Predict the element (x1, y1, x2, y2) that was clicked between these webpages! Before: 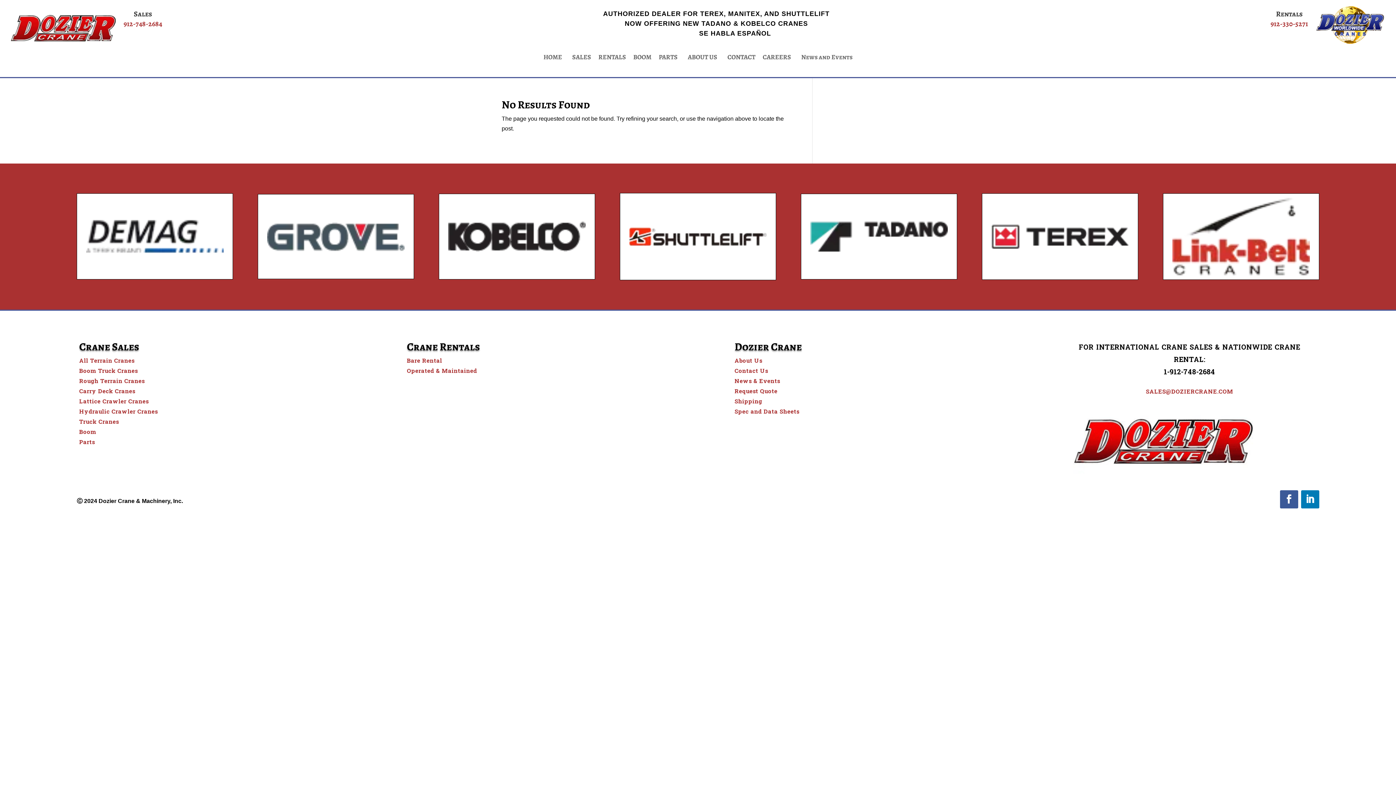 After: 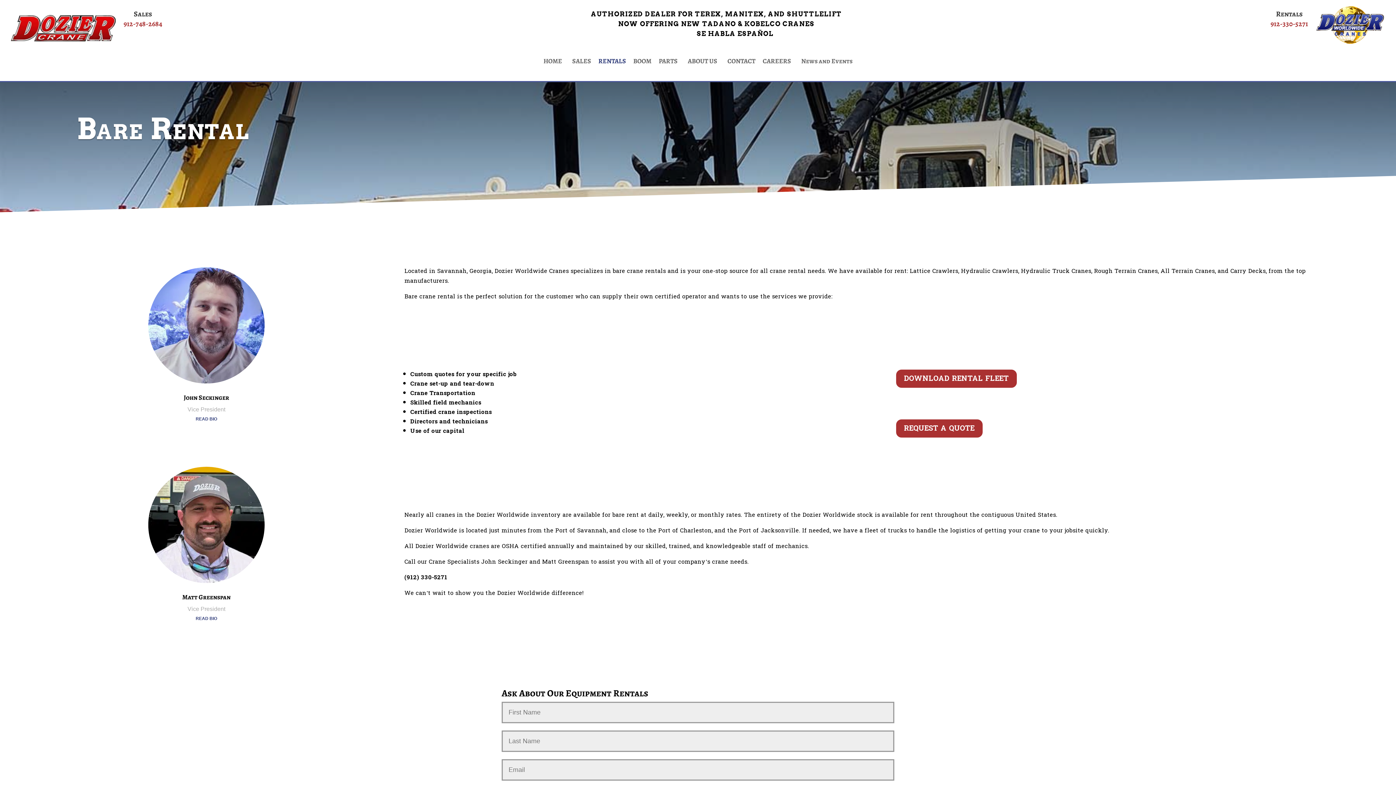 Action: bbox: (407, 355, 442, 366) label: Bare Rental